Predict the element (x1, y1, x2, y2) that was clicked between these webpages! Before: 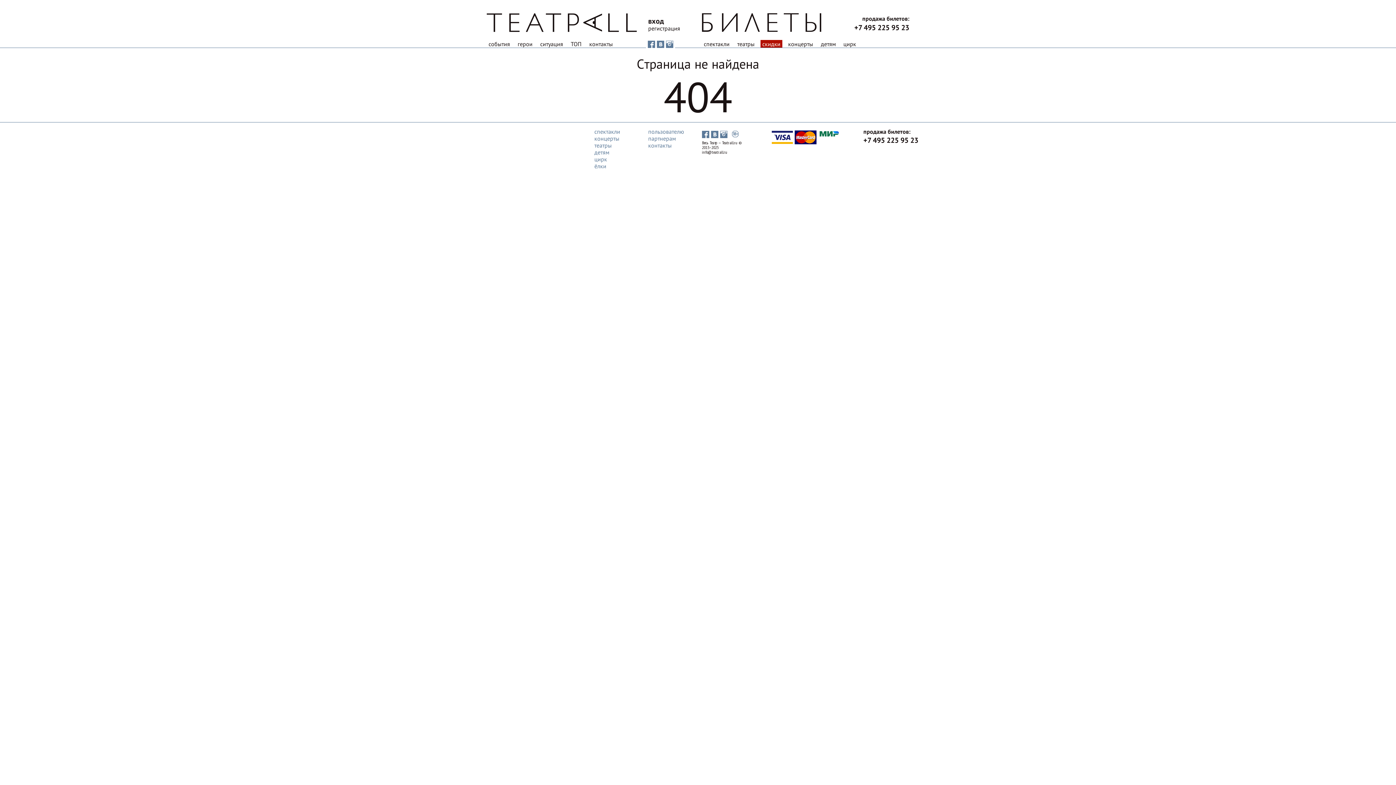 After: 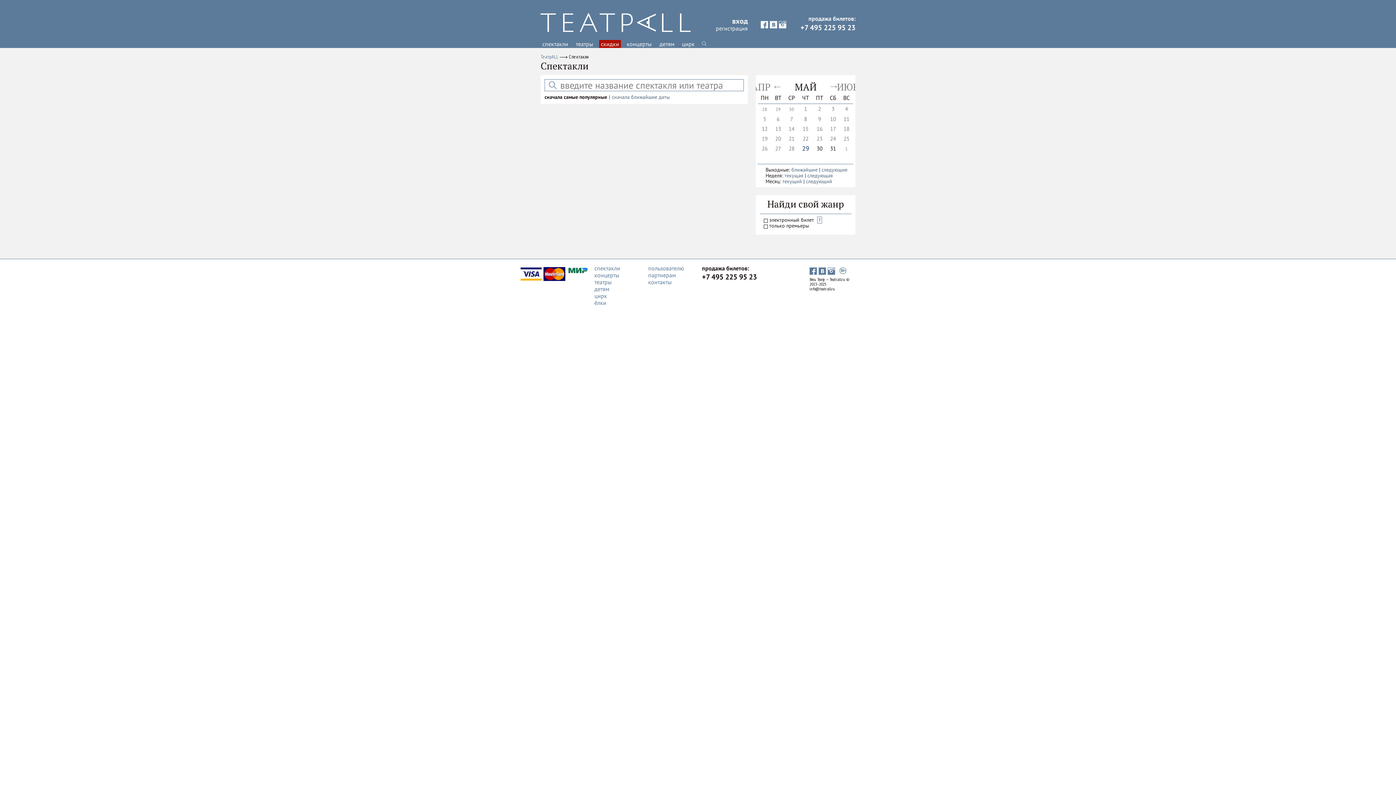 Action: bbox: (594, 162, 606, 169) label: ёлки